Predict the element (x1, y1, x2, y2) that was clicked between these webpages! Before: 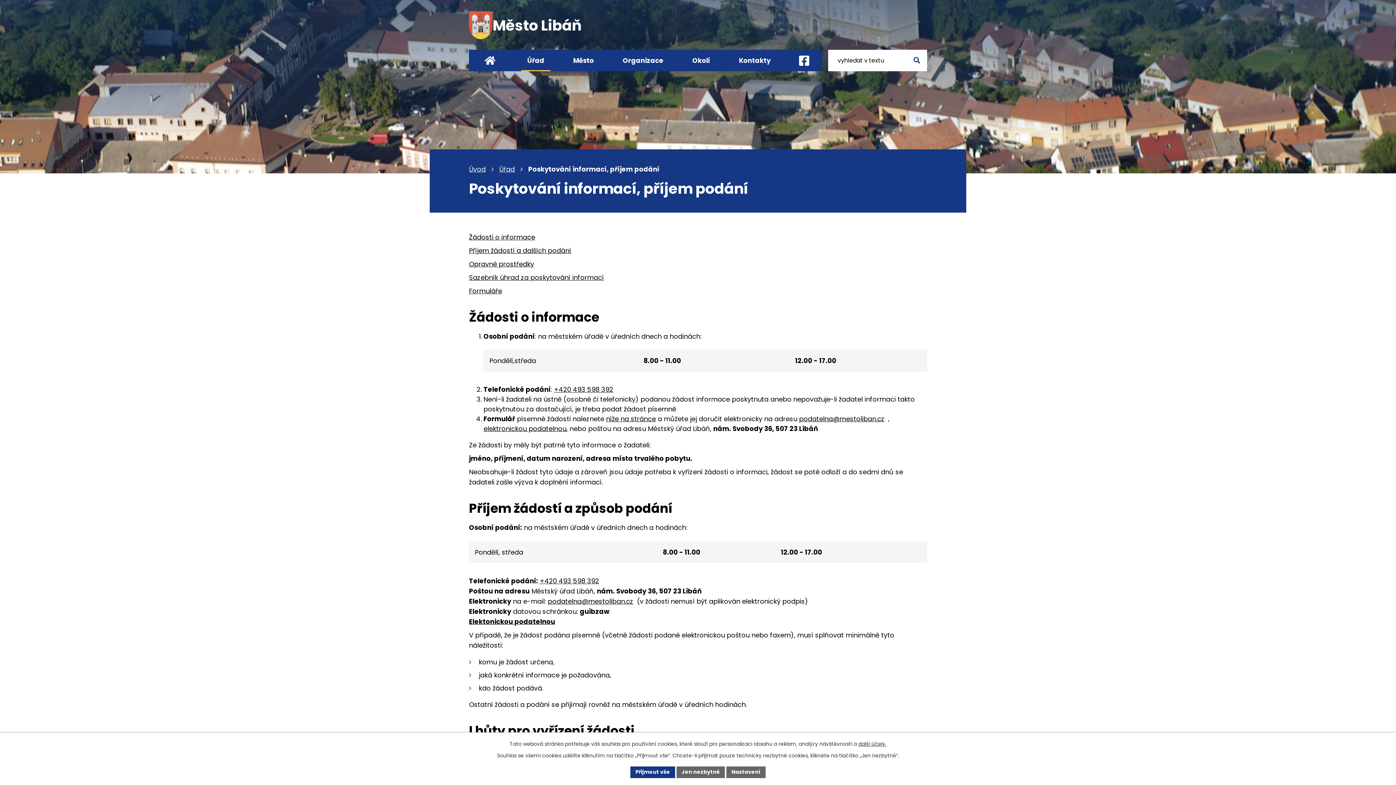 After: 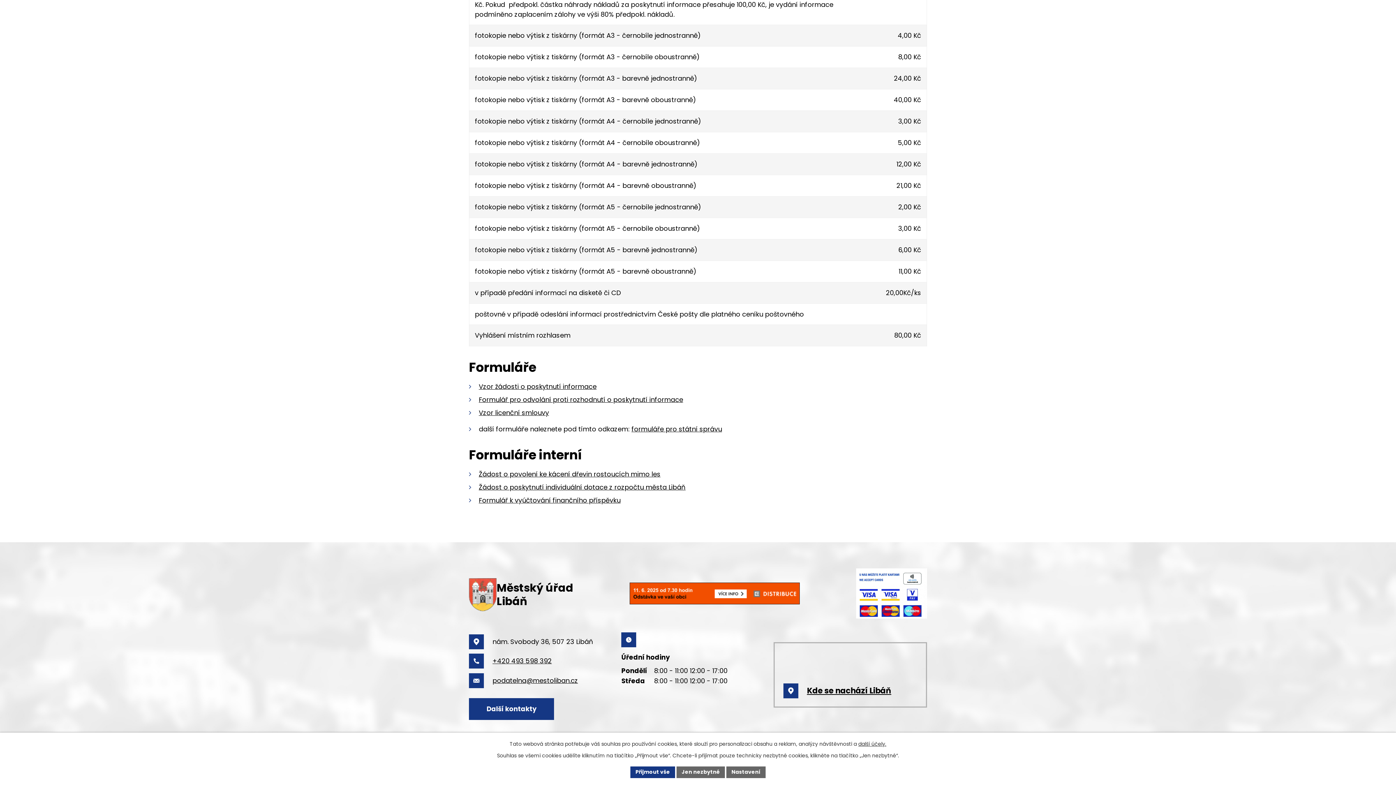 Action: label: Formuláře bbox: (469, 286, 502, 295)